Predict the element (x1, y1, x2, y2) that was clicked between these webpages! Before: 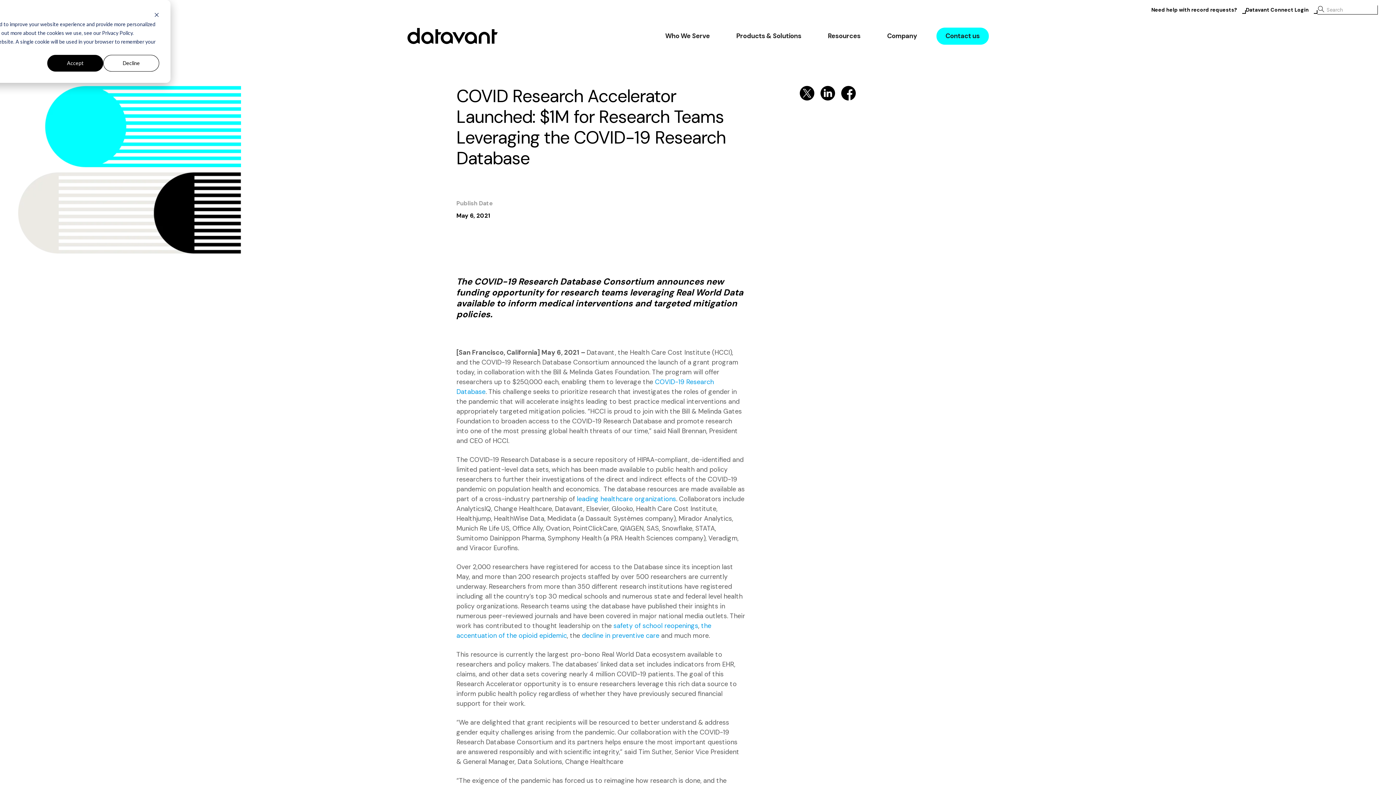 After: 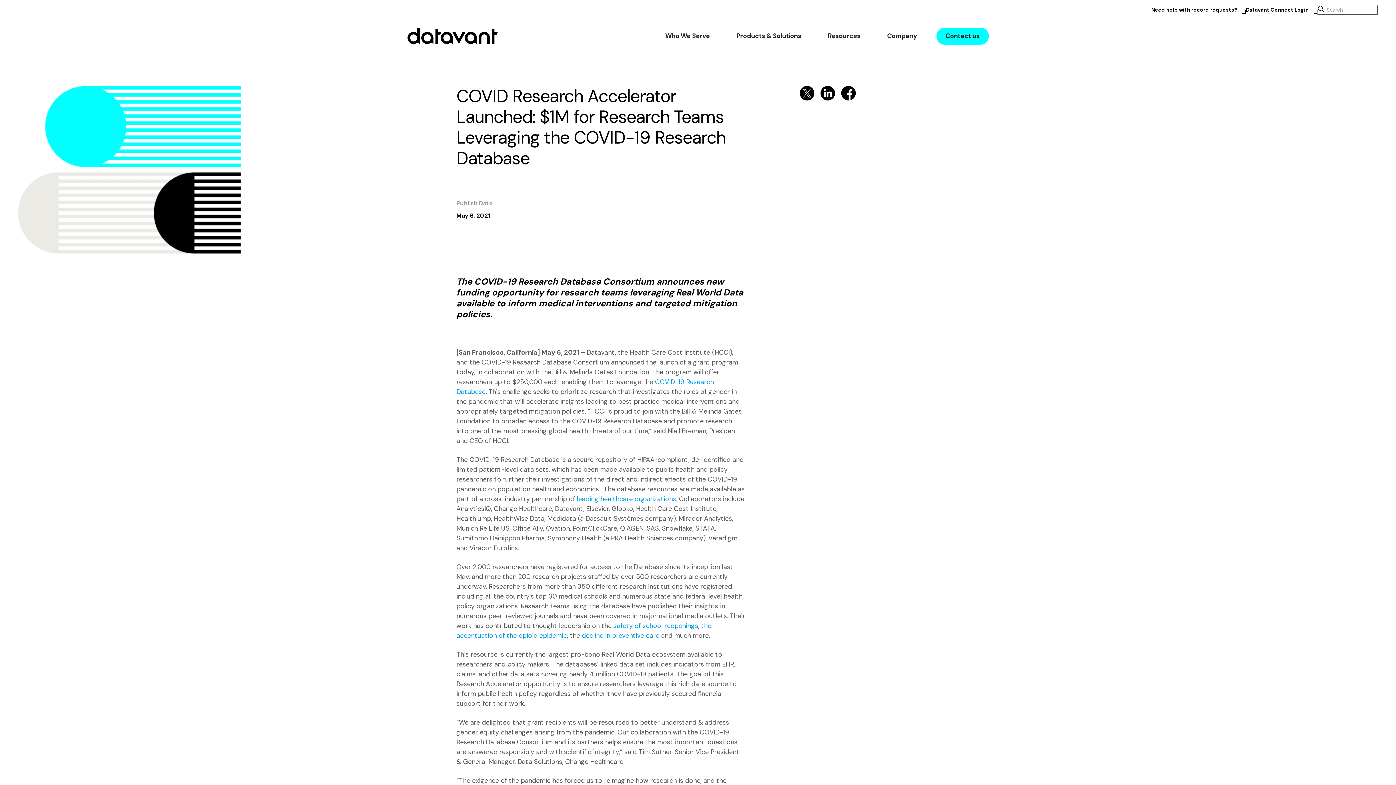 Action: label: Dismiss cookie banner bbox: (154, 11, 159, 19)